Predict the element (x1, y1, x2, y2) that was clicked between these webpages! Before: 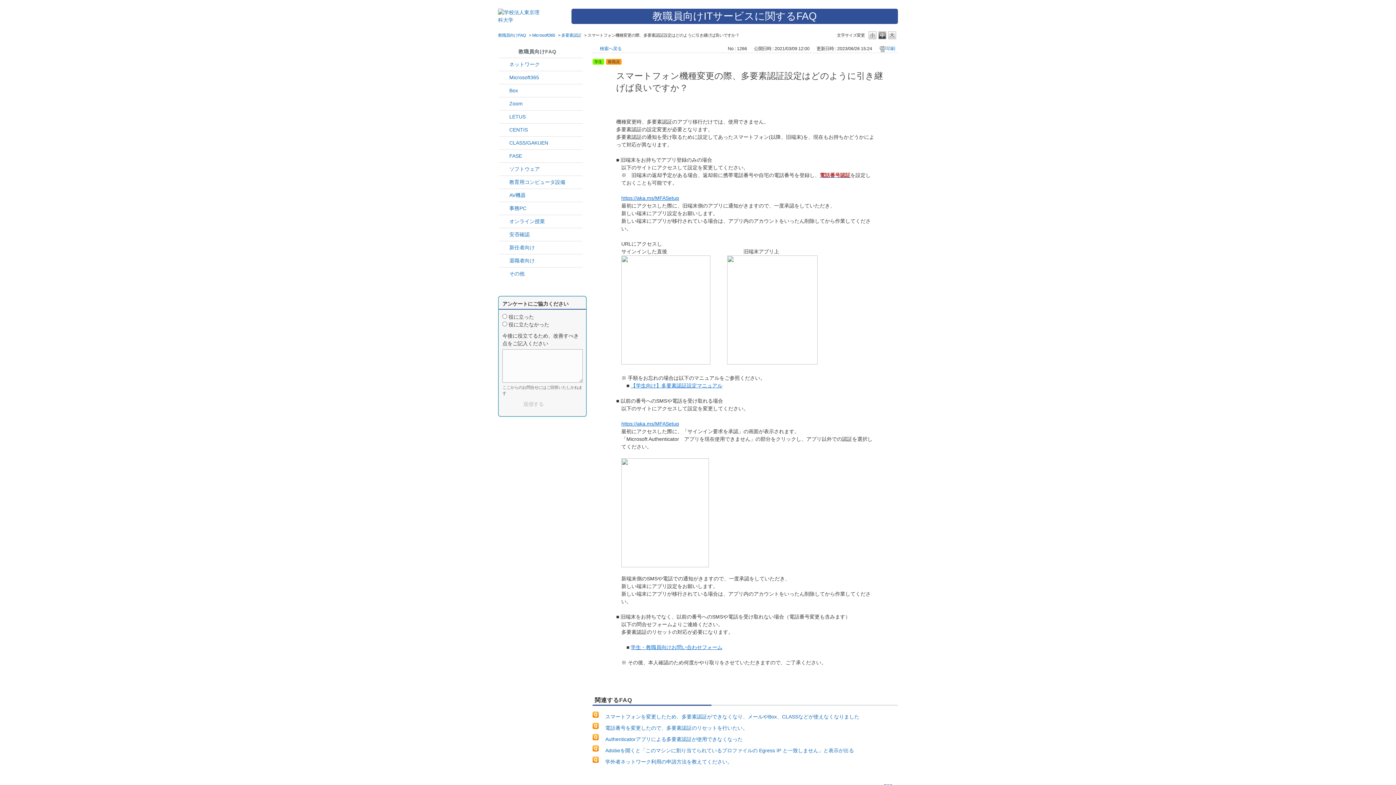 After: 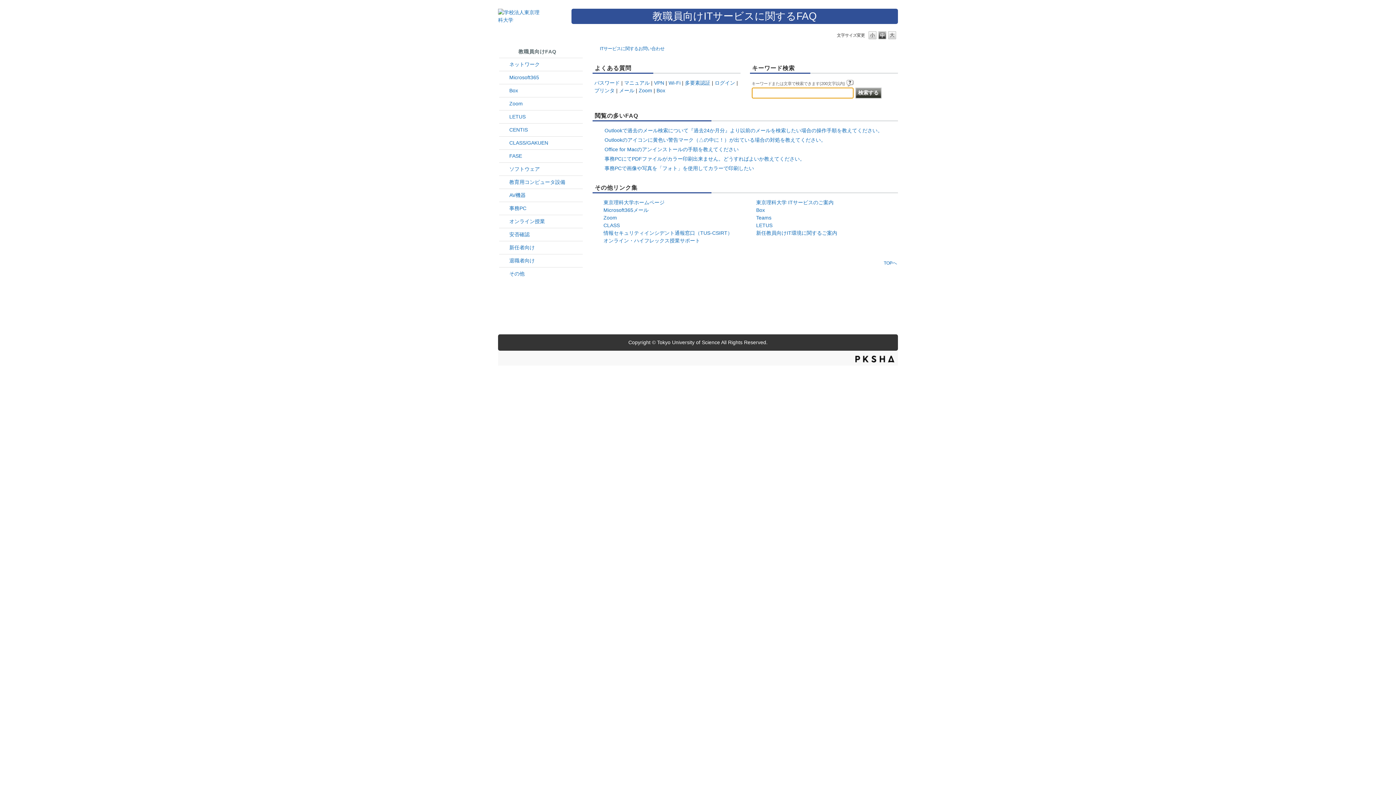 Action: bbox: (498, 33, 526, 37) label: 教職員向けFAQ